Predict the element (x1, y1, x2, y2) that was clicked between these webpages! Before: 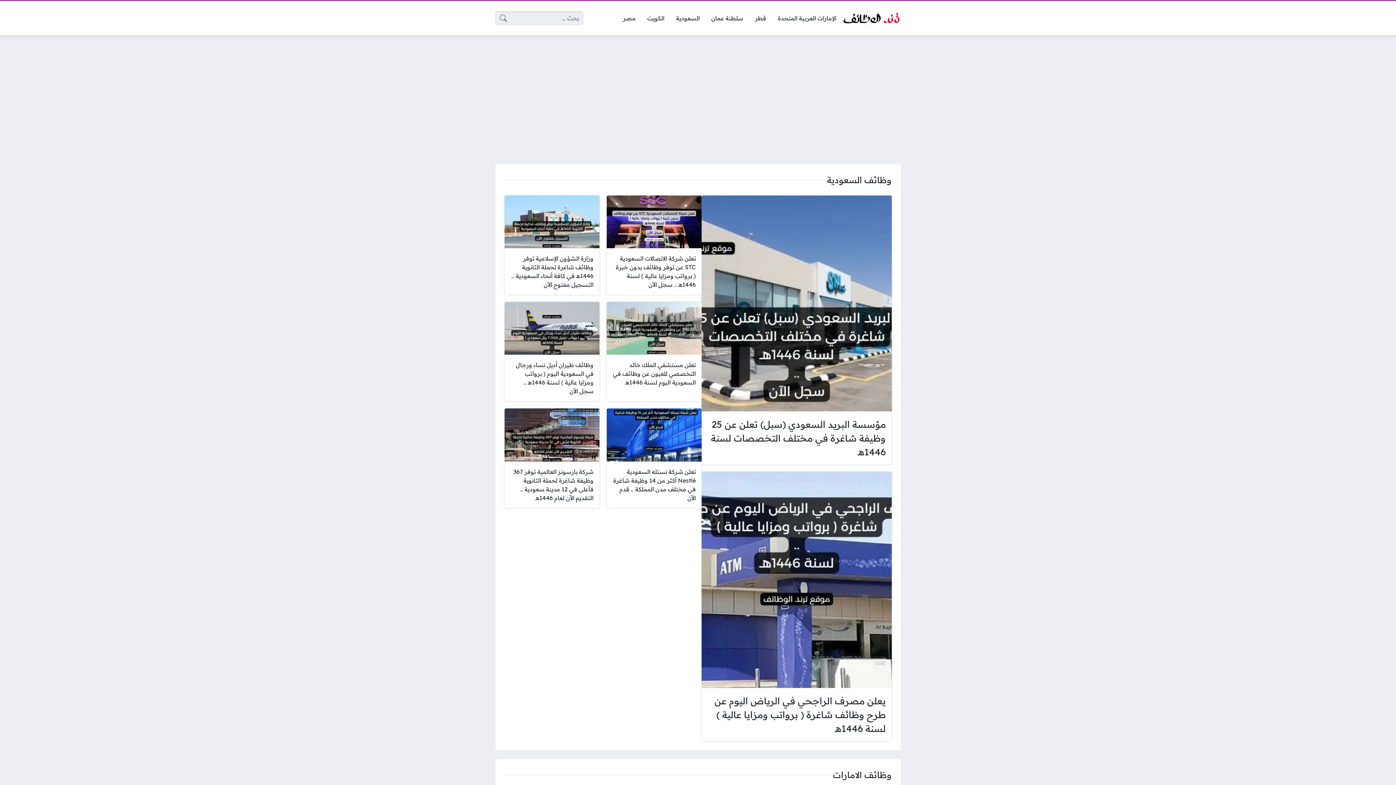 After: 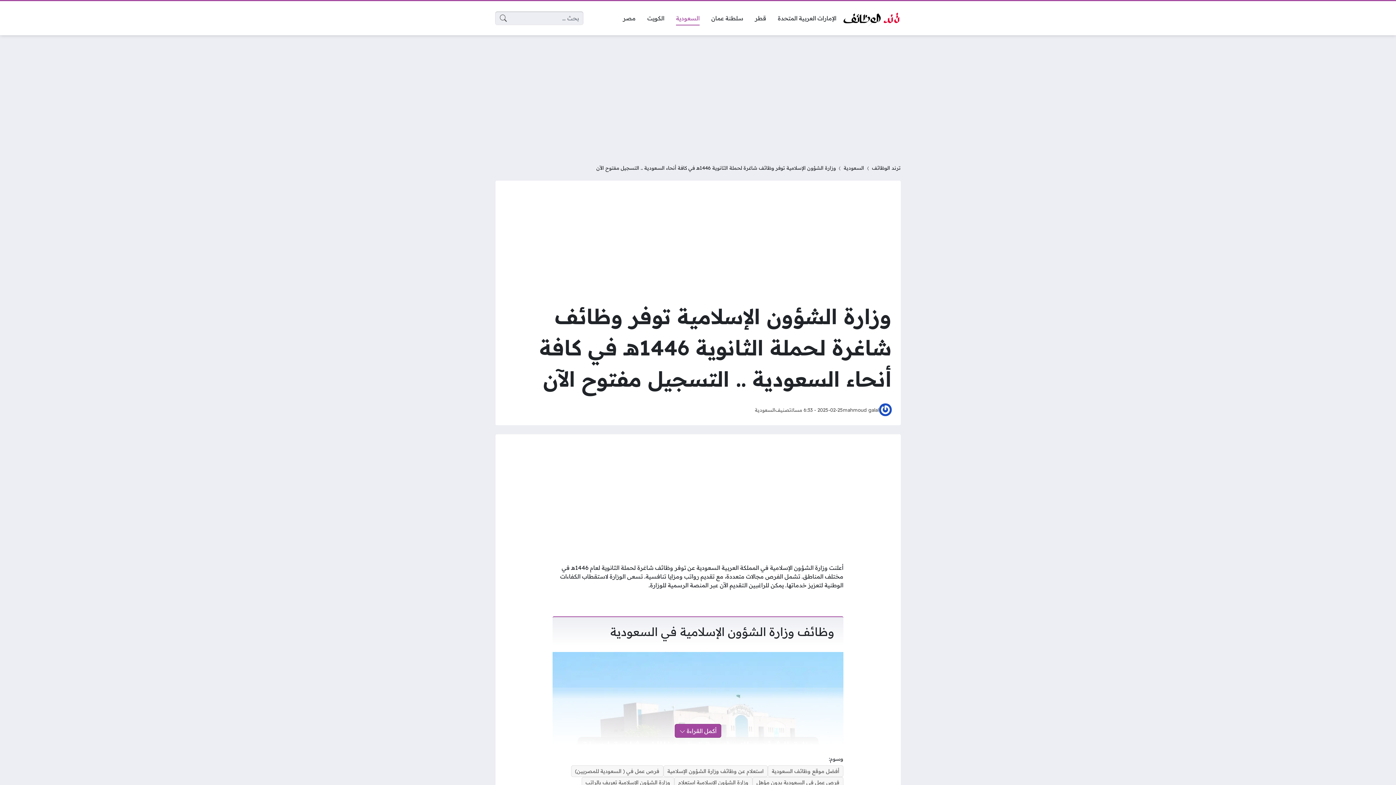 Action: bbox: (504, 195, 599, 295) label: وزارة الشؤون الإسلامية توفر وظائف شاغرة لحملة الثانوية 1446هـ في كافة أنحاء السعودية .. التسجيل مفتوح الآن